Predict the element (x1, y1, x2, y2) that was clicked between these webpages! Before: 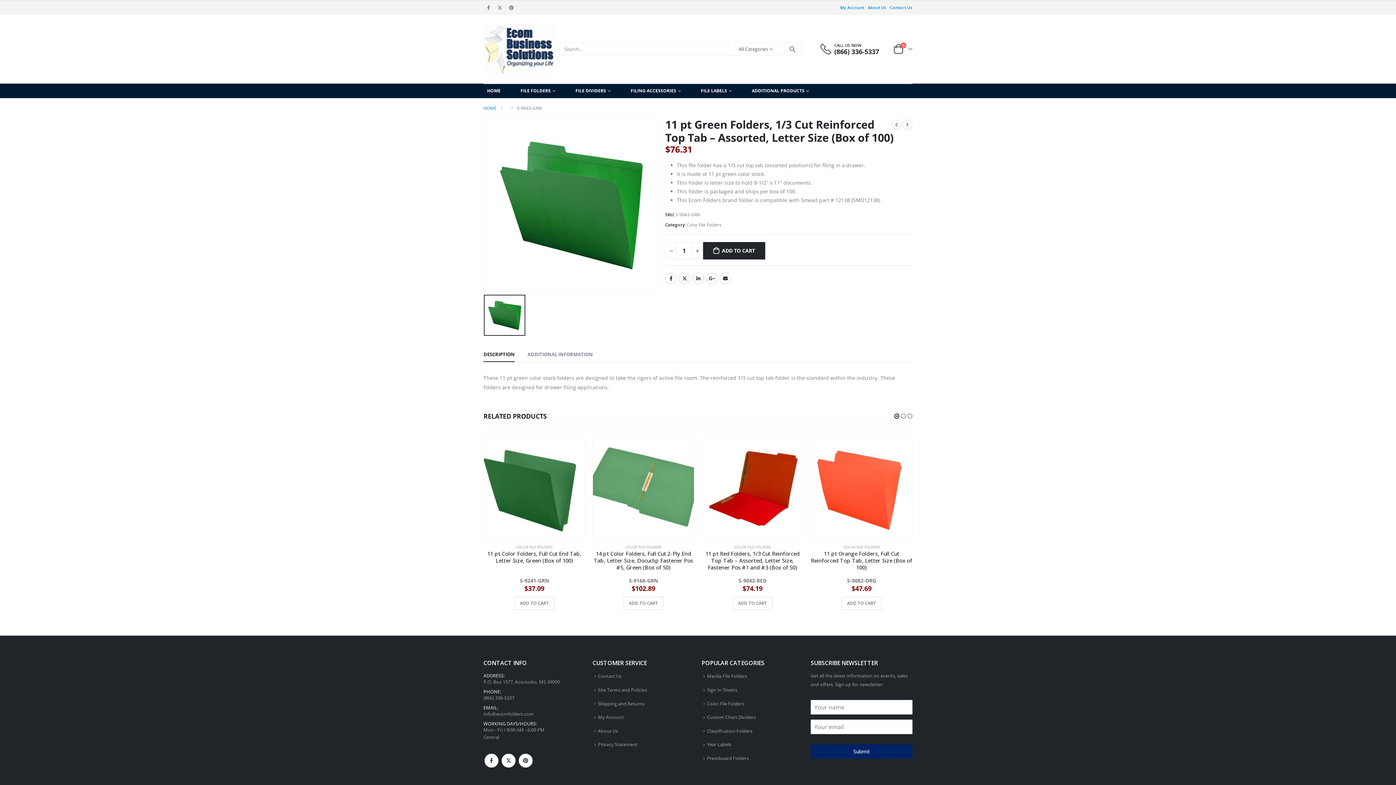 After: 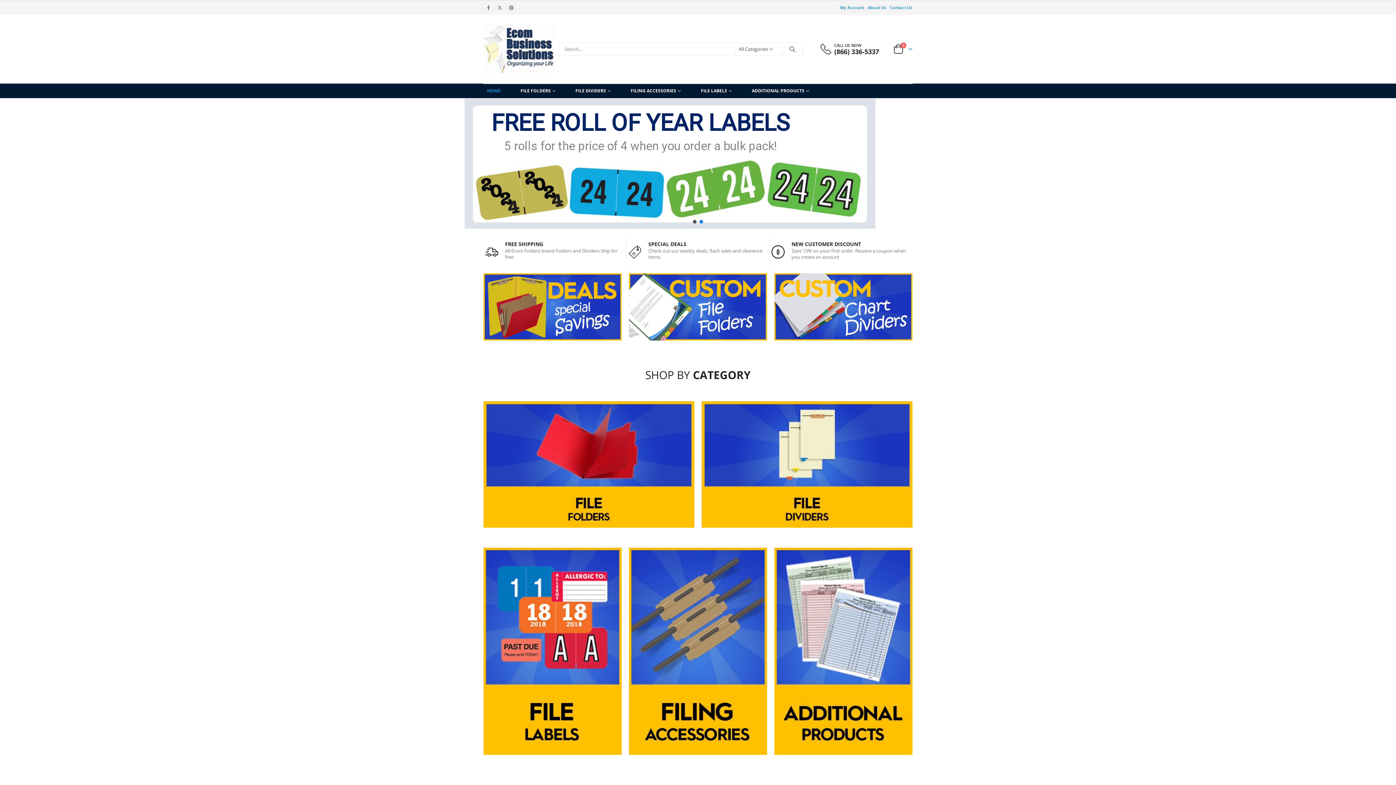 Action: bbox: (483, 24, 555, 73)